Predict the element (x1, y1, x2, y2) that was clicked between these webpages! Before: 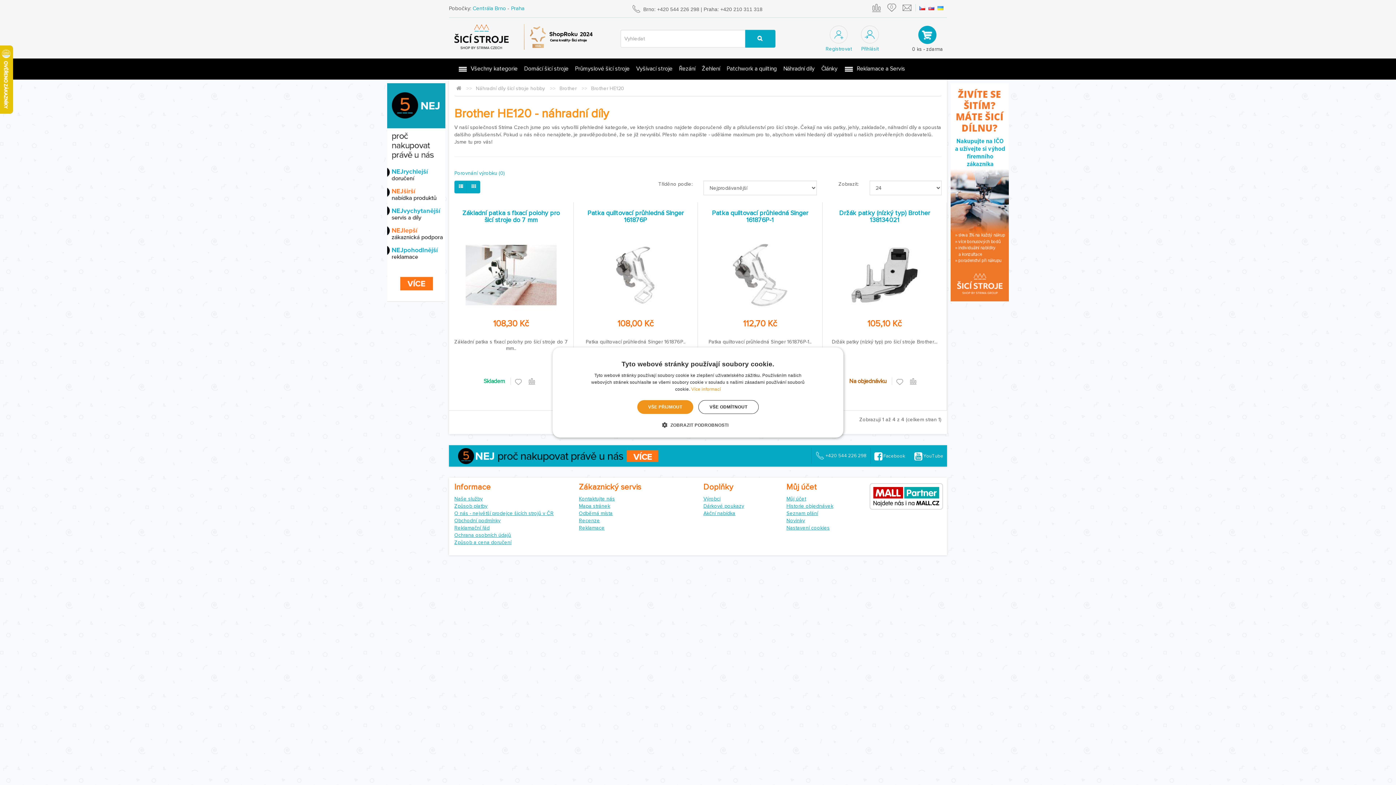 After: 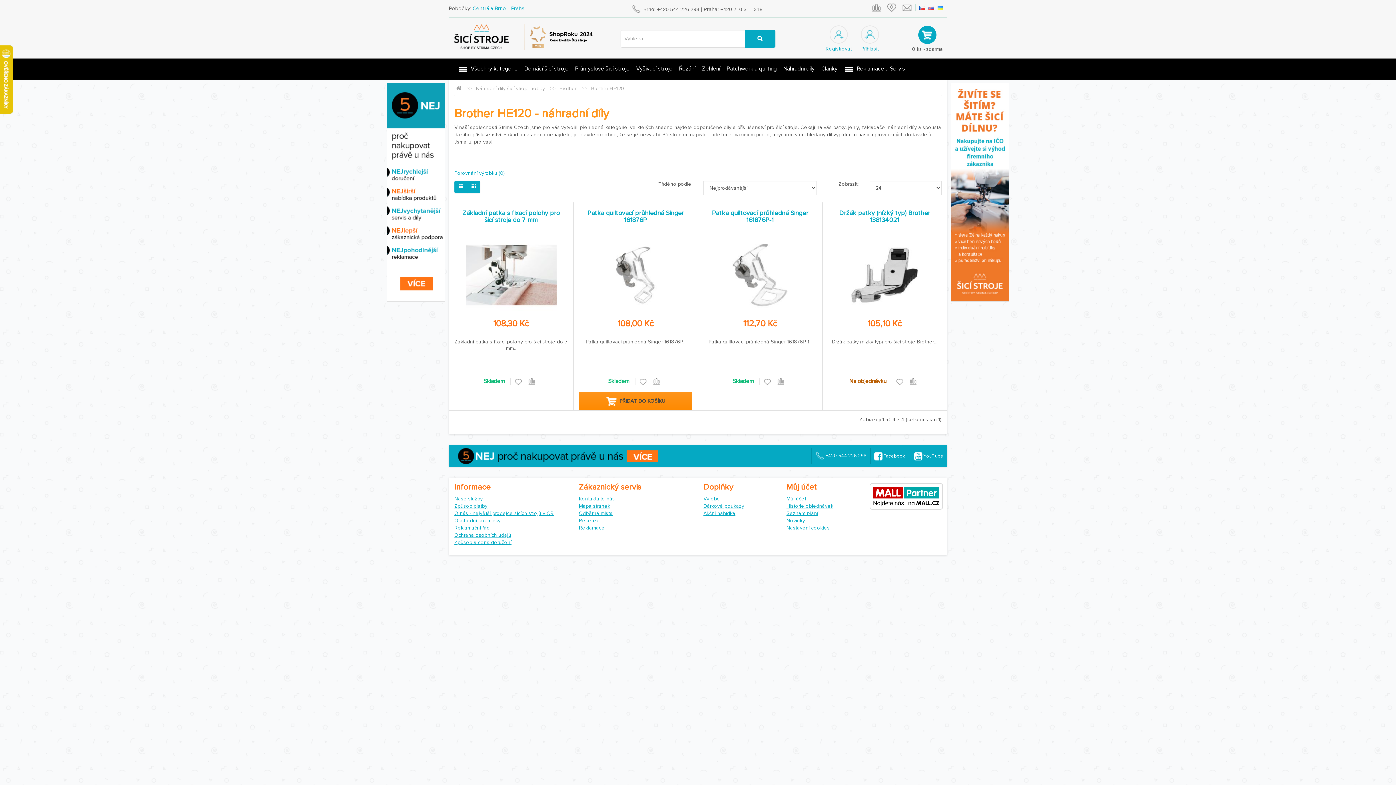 Action: label: VŠE PŘIJMOUT bbox: (637, 400, 693, 414)